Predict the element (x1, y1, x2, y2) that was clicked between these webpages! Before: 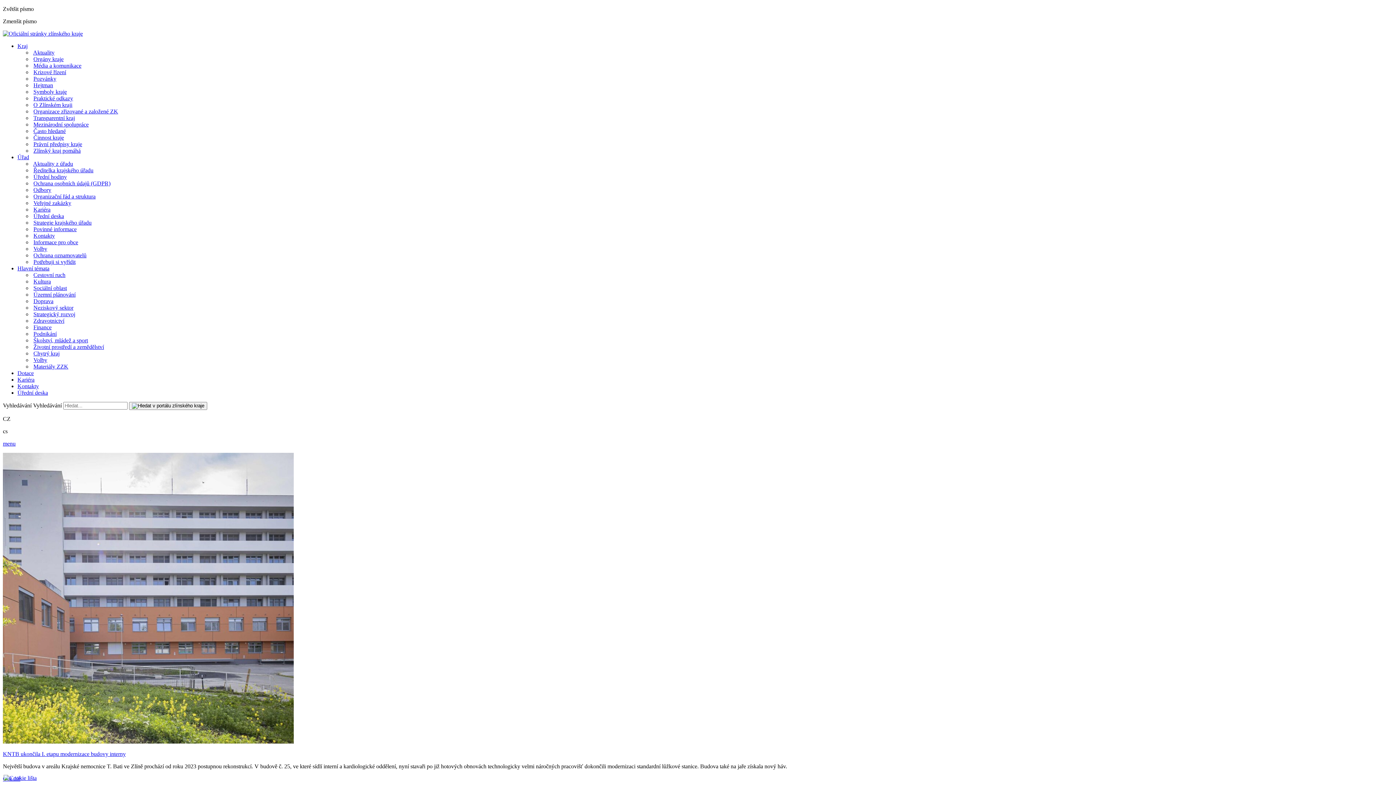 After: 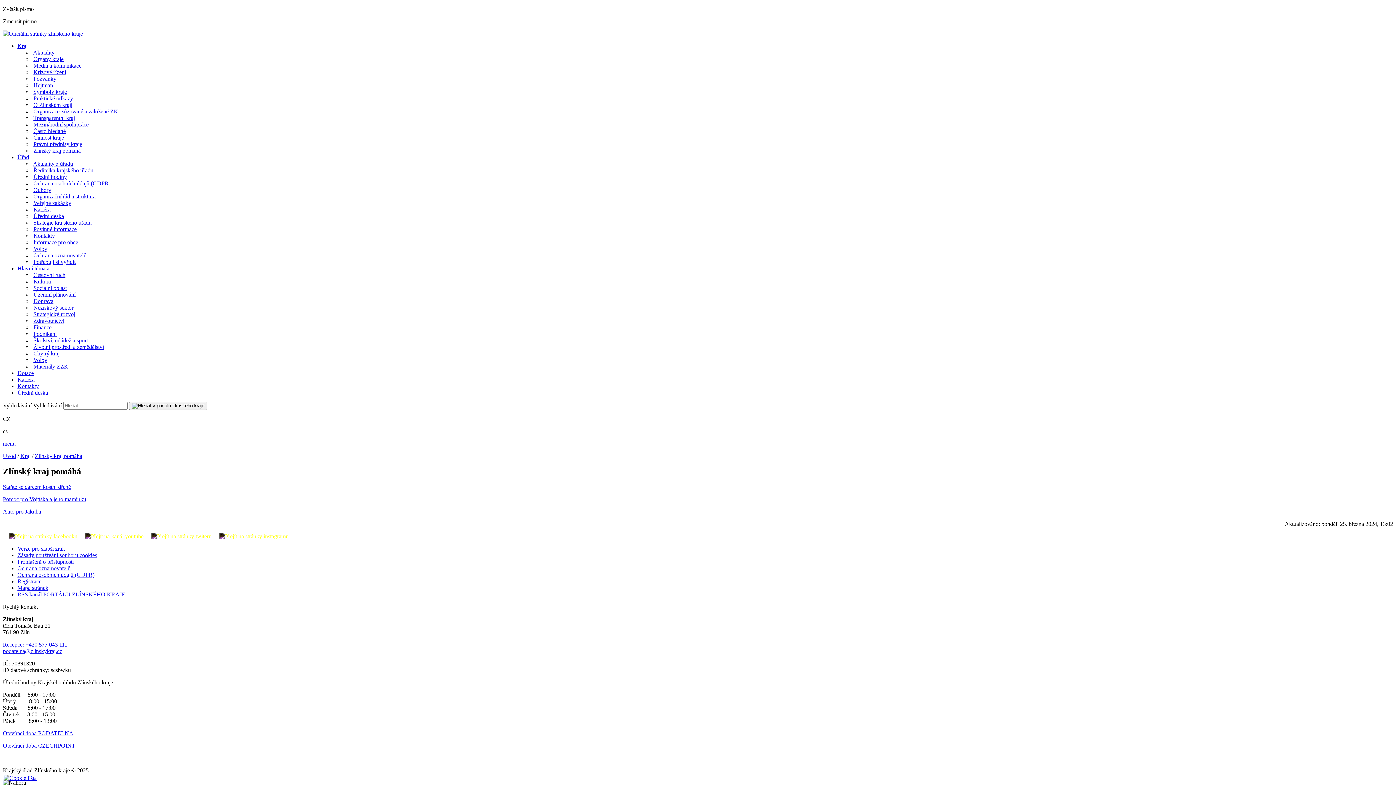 Action: label: Zlínský kraj pomáhá bbox: (33, 147, 80, 153)